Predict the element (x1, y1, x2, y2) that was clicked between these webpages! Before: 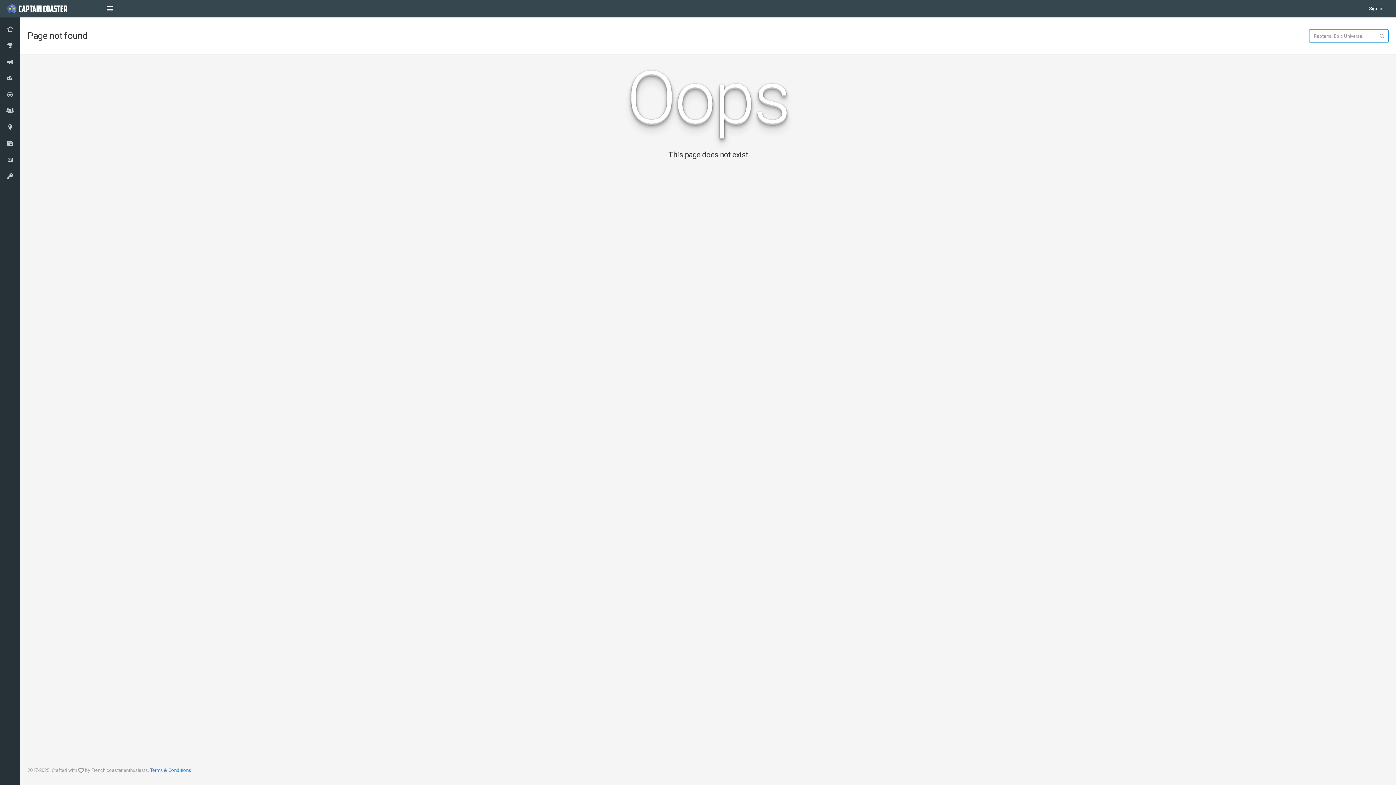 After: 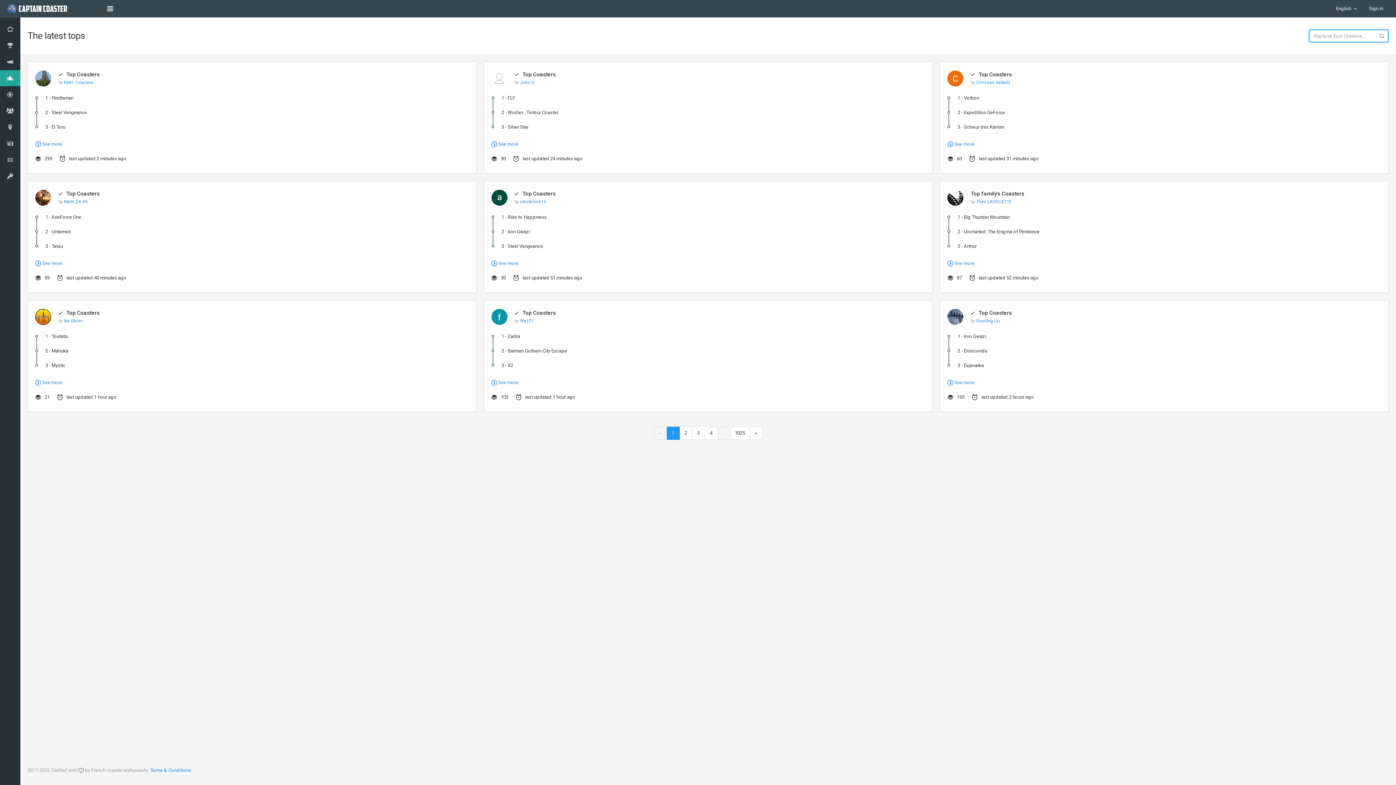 Action: bbox: (0, 70, 20, 86)